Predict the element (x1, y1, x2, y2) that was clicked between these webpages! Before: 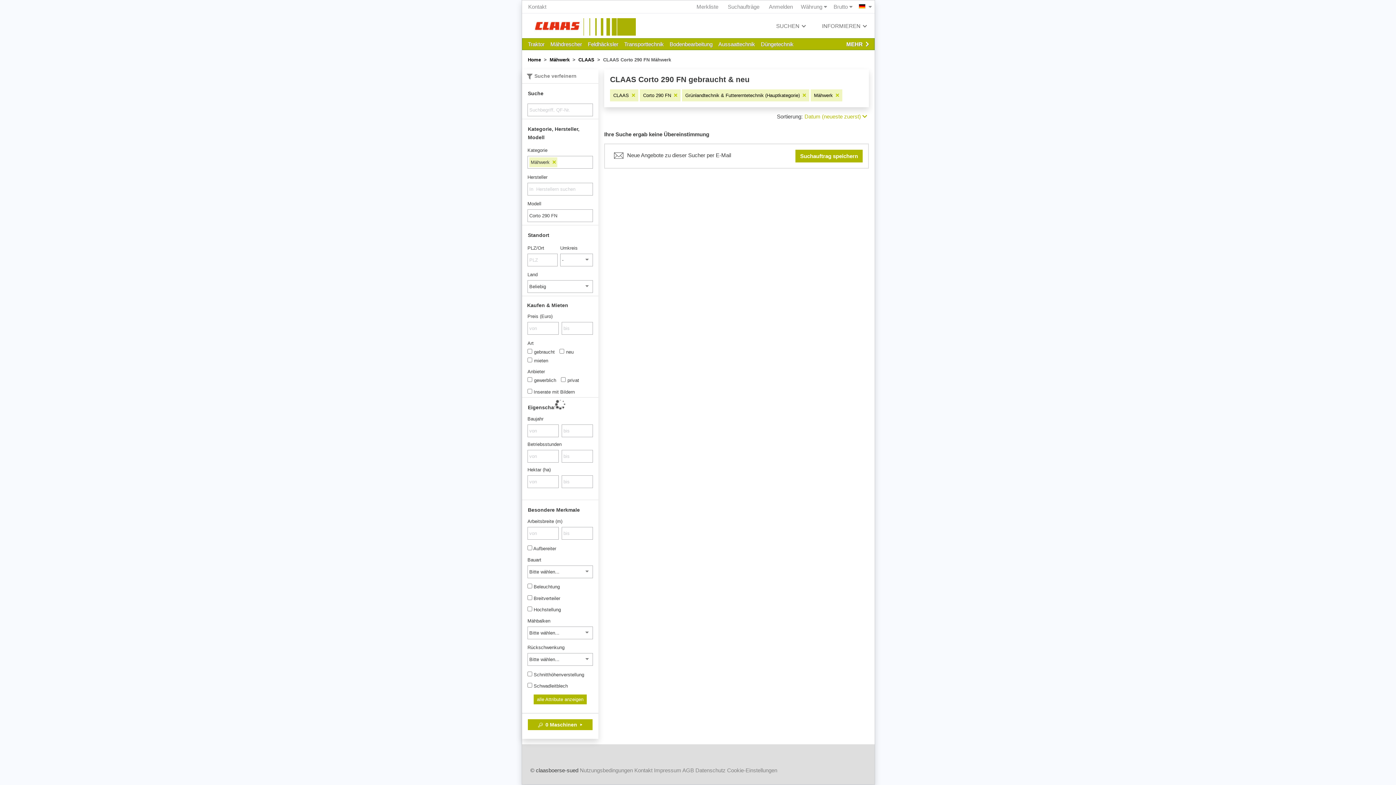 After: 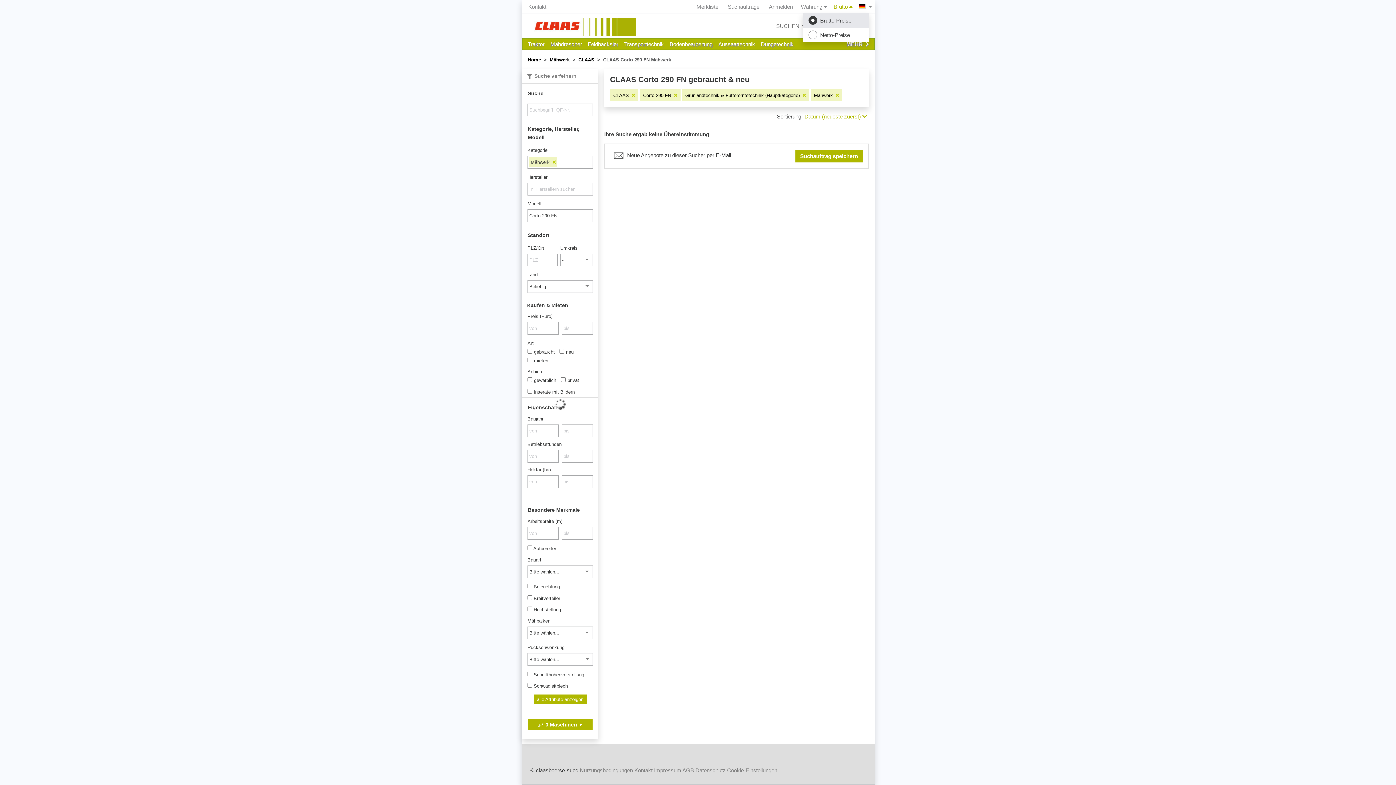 Action: label: Brutto bbox: (830, 0, 856, 13)